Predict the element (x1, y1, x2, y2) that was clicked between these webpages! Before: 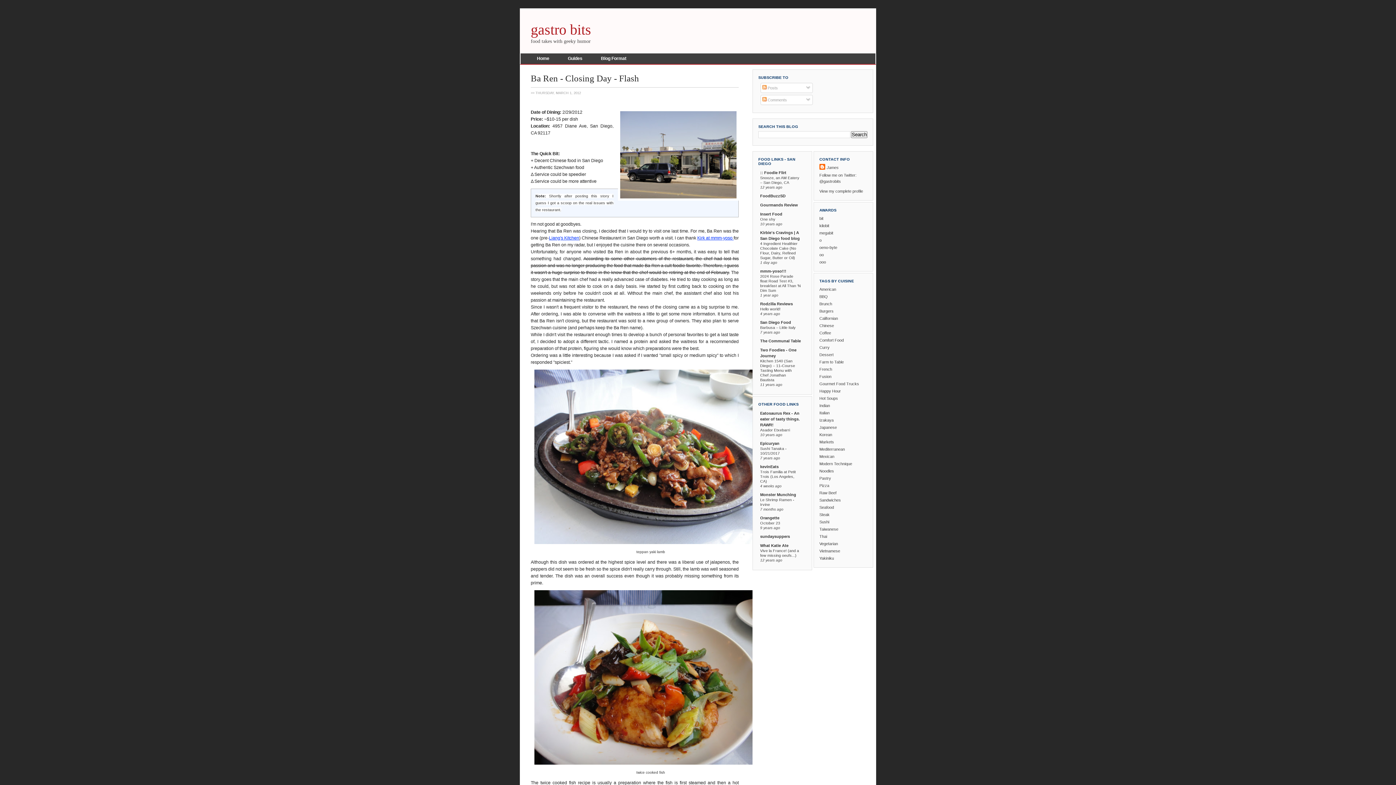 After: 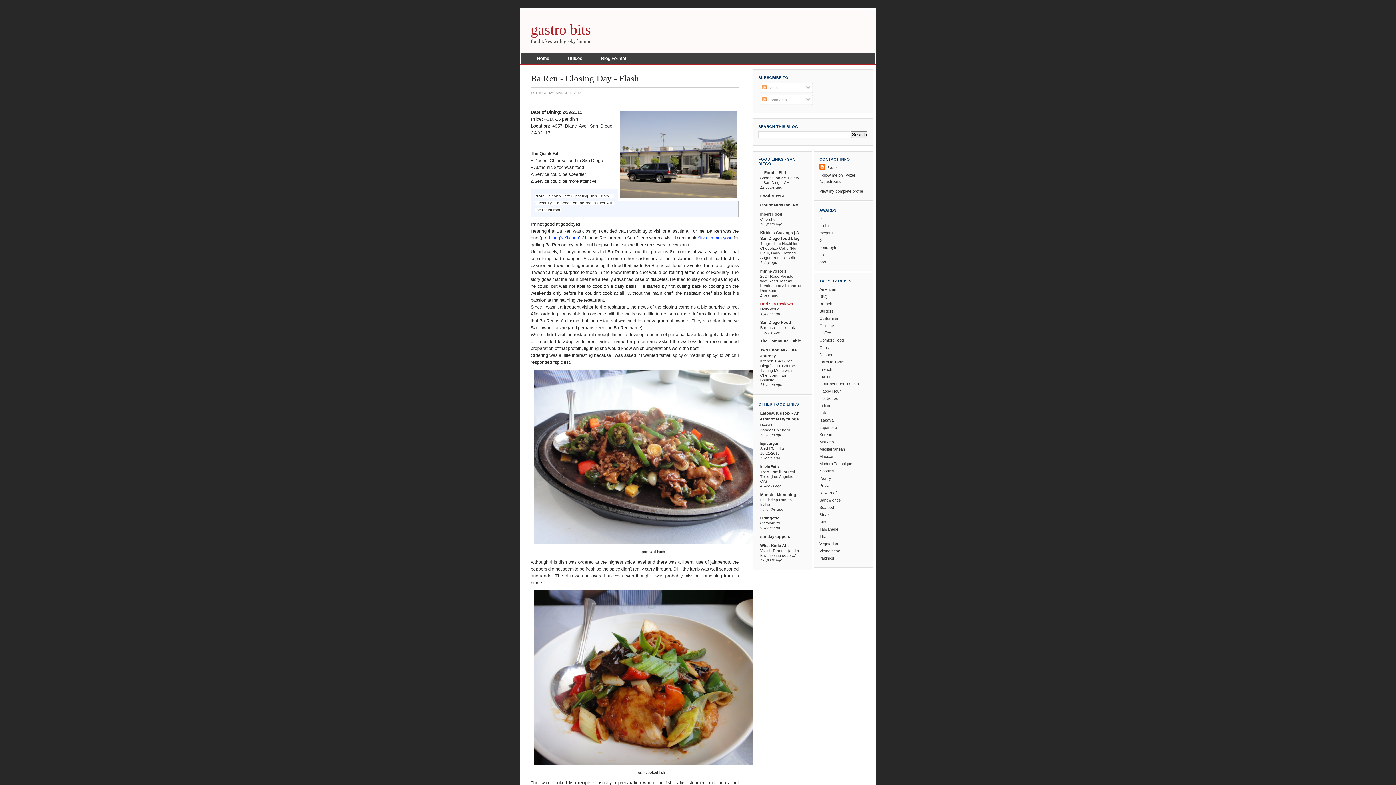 Action: bbox: (760, 301, 793, 306) label: Rodzilla Reviews